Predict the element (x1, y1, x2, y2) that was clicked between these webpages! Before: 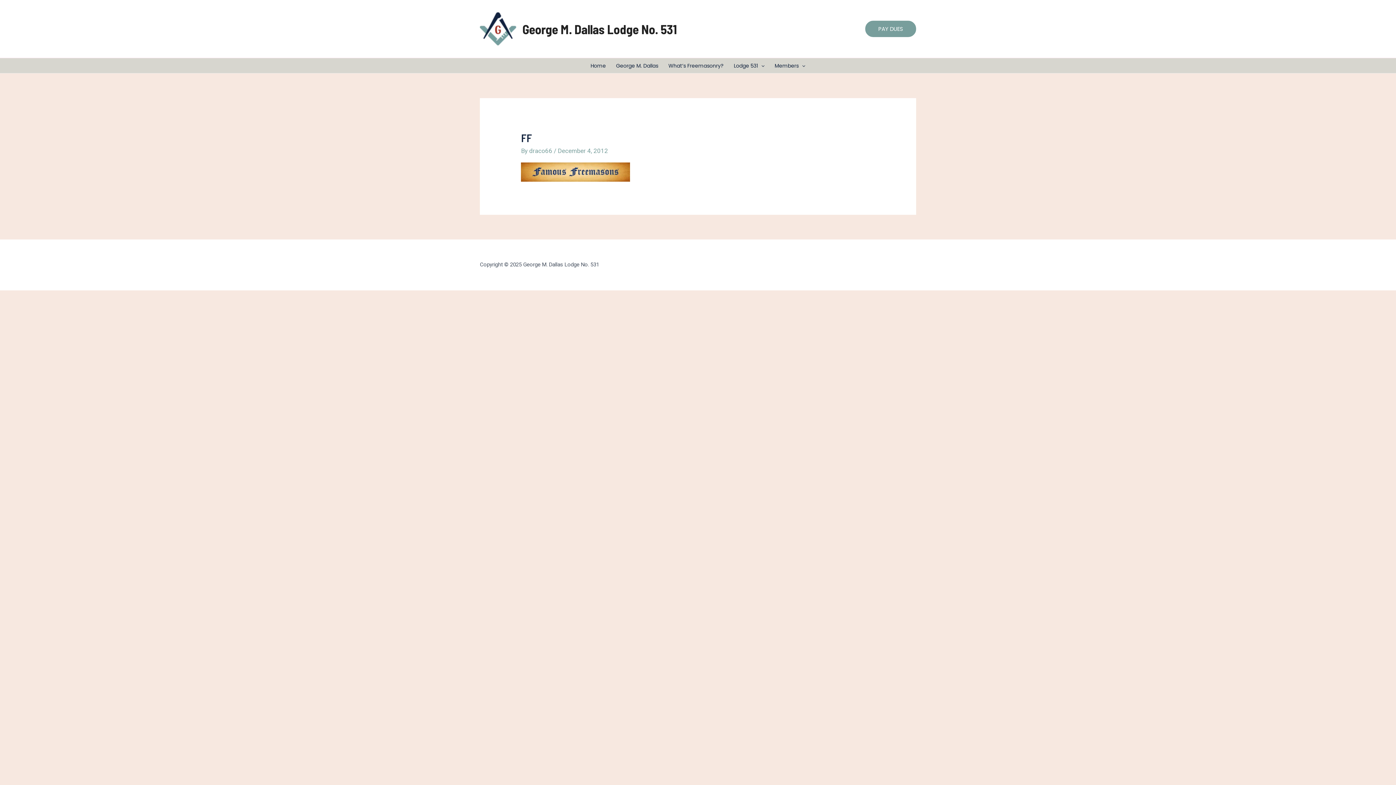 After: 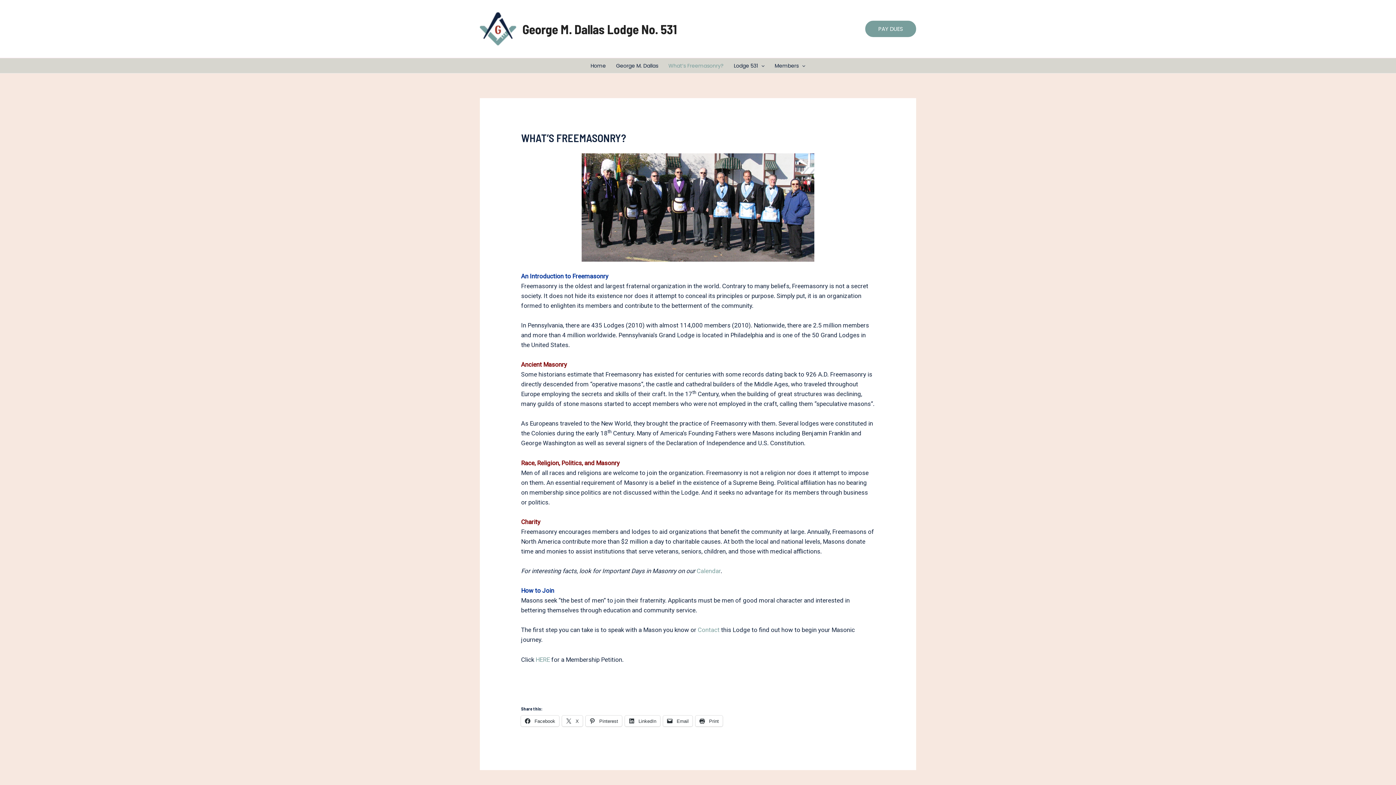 Action: label: What’s Freemasonry? bbox: (663, 58, 728, 73)